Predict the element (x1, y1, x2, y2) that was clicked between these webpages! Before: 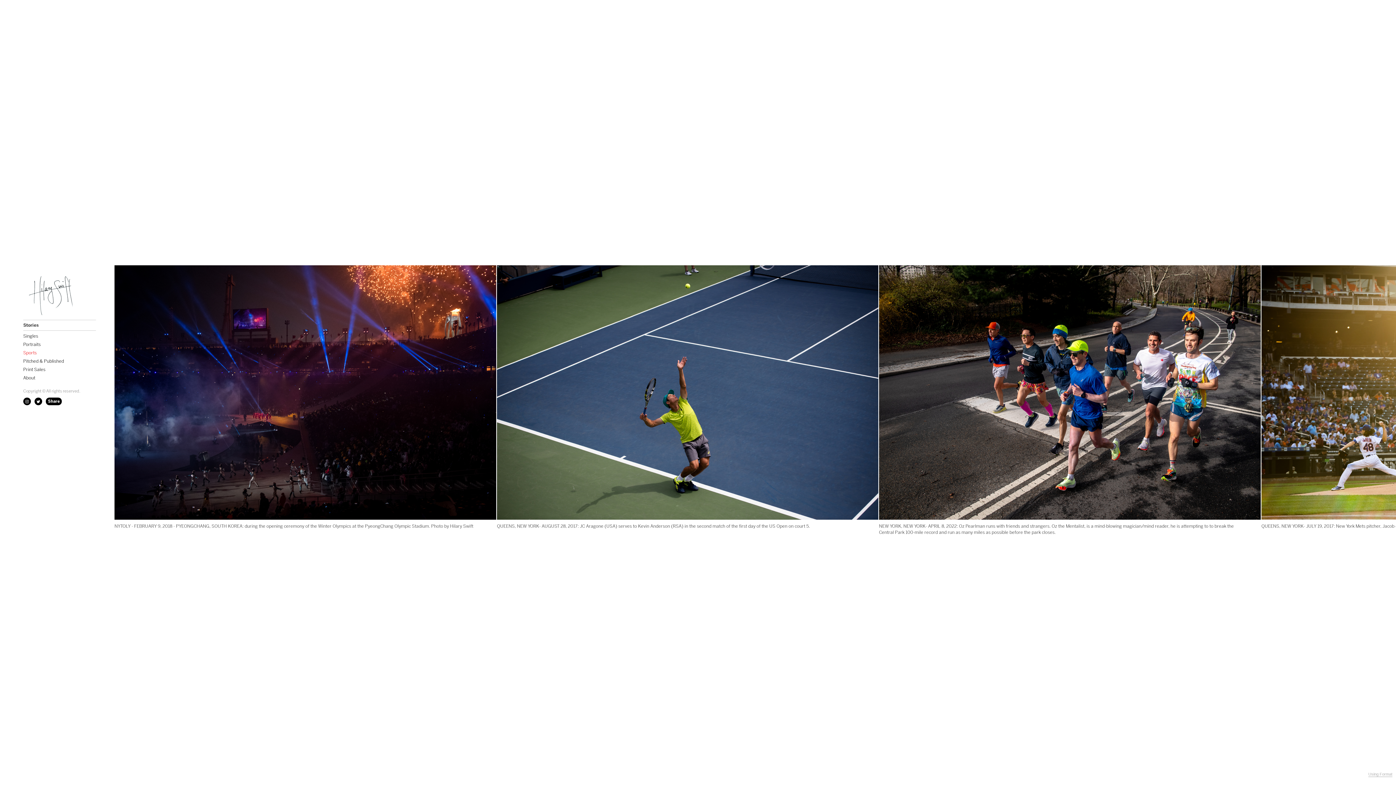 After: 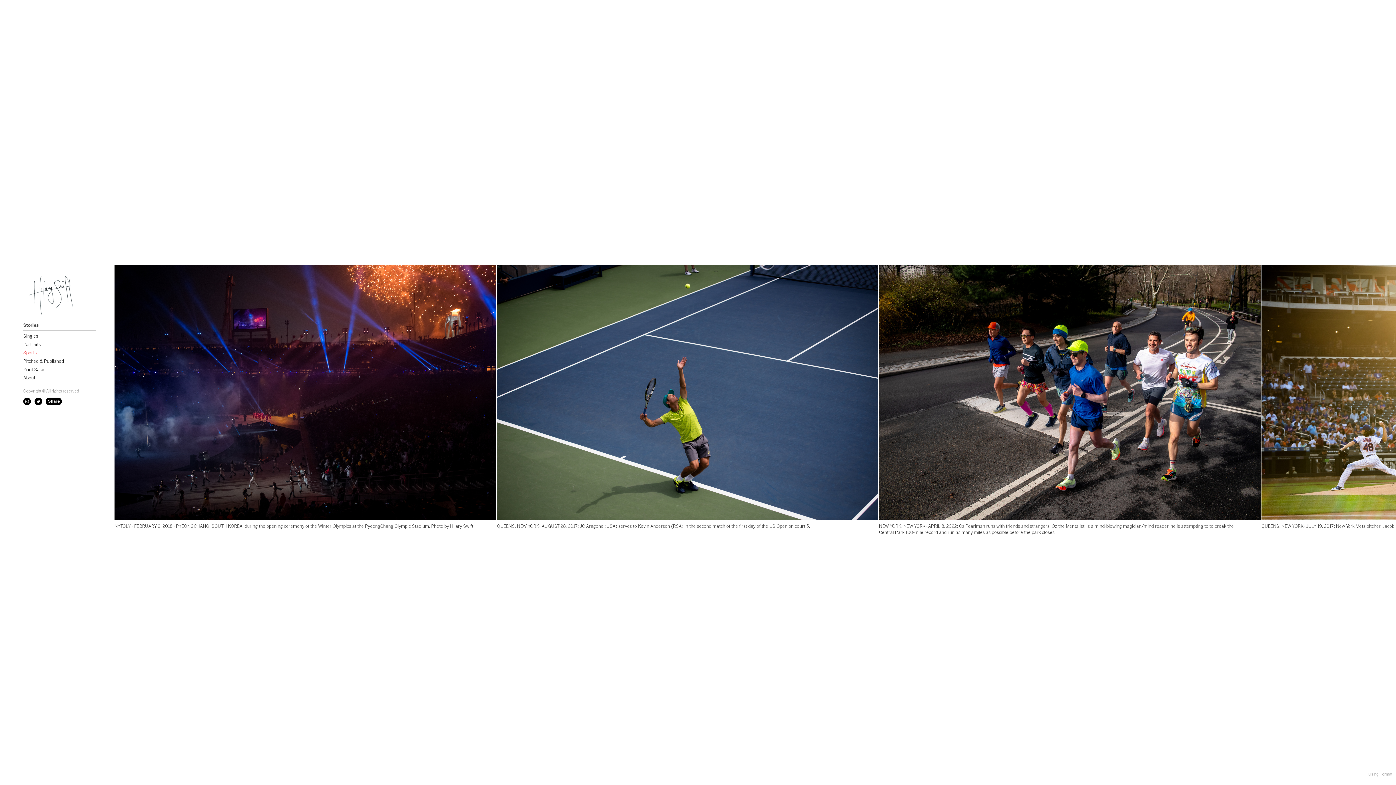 Action: bbox: (34, 397, 42, 405)